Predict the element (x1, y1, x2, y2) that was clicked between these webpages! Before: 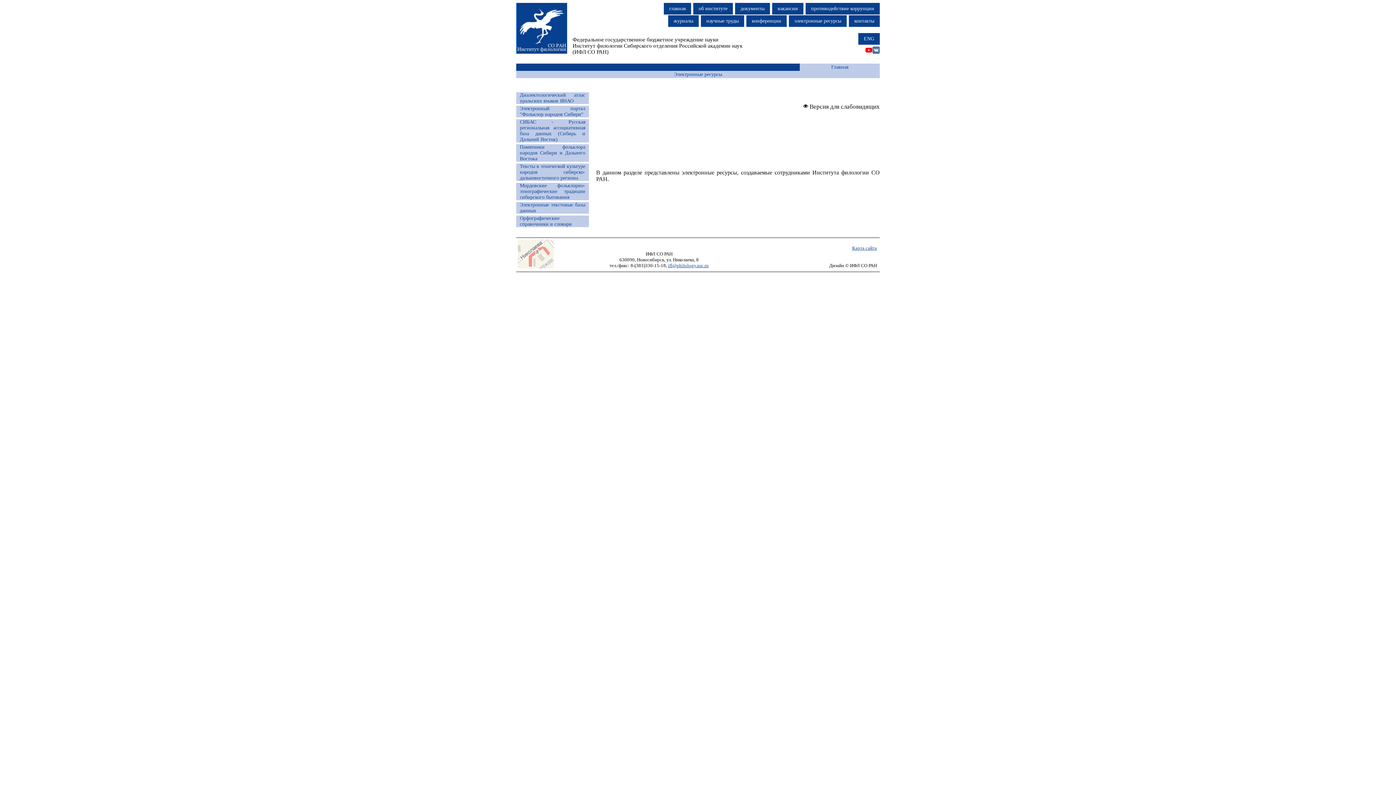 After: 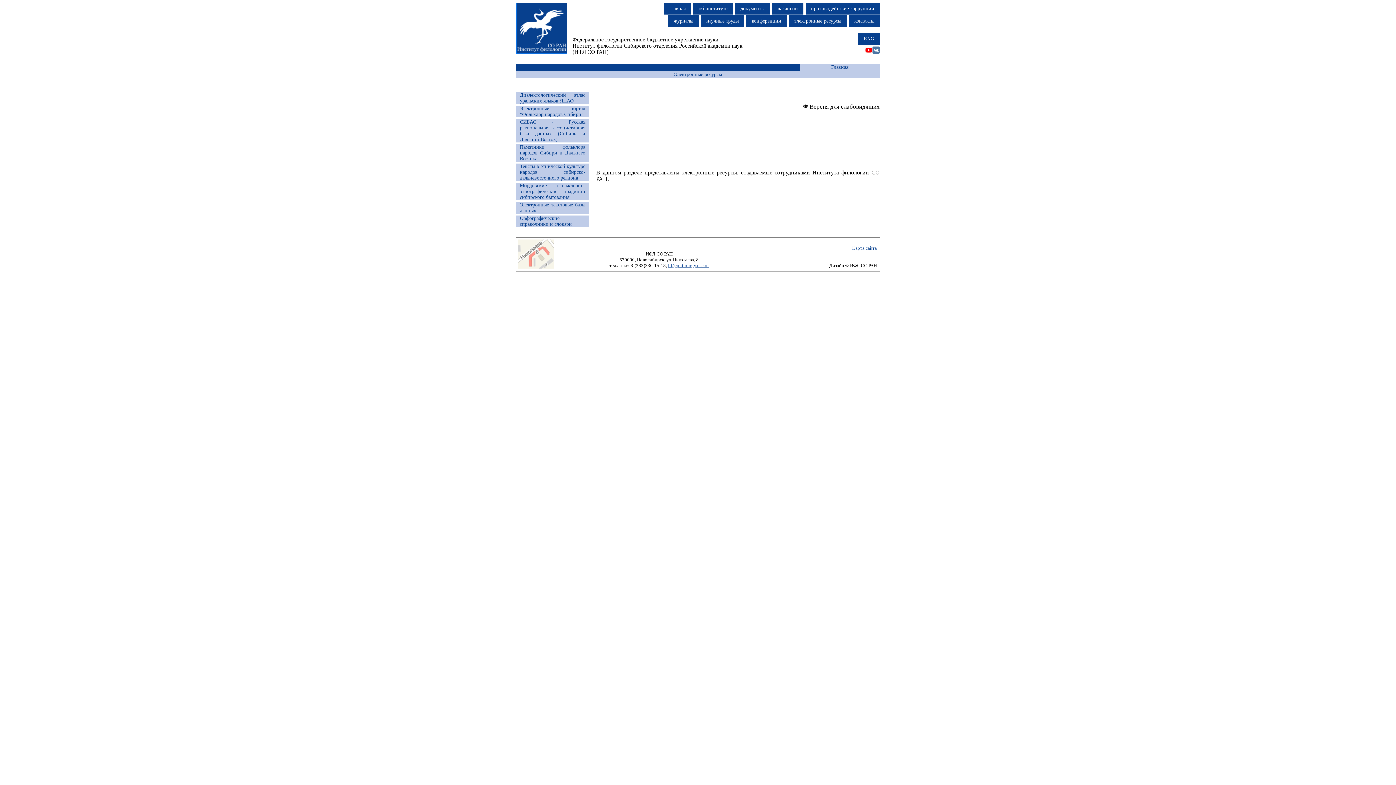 Action: label: электронные ресурсы bbox: (794, 18, 841, 23)